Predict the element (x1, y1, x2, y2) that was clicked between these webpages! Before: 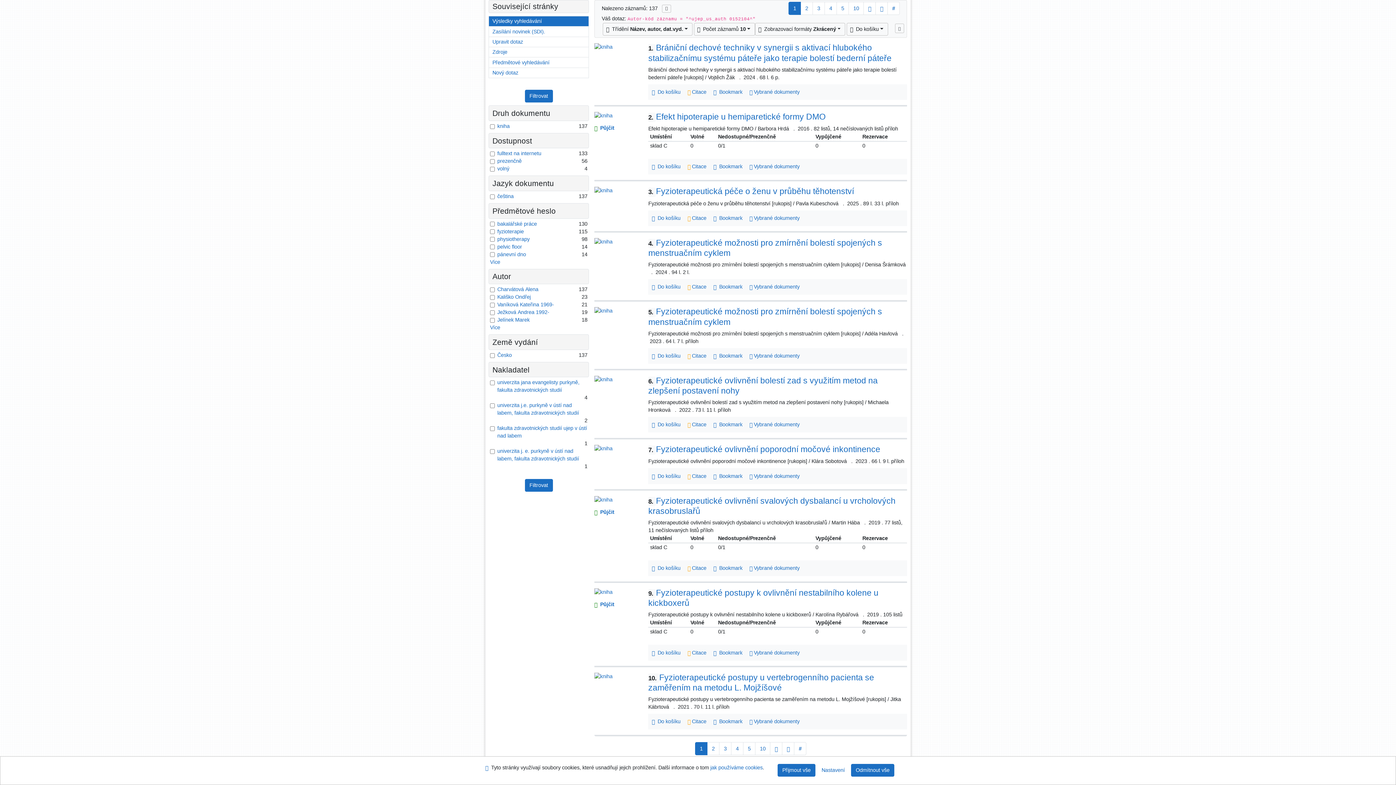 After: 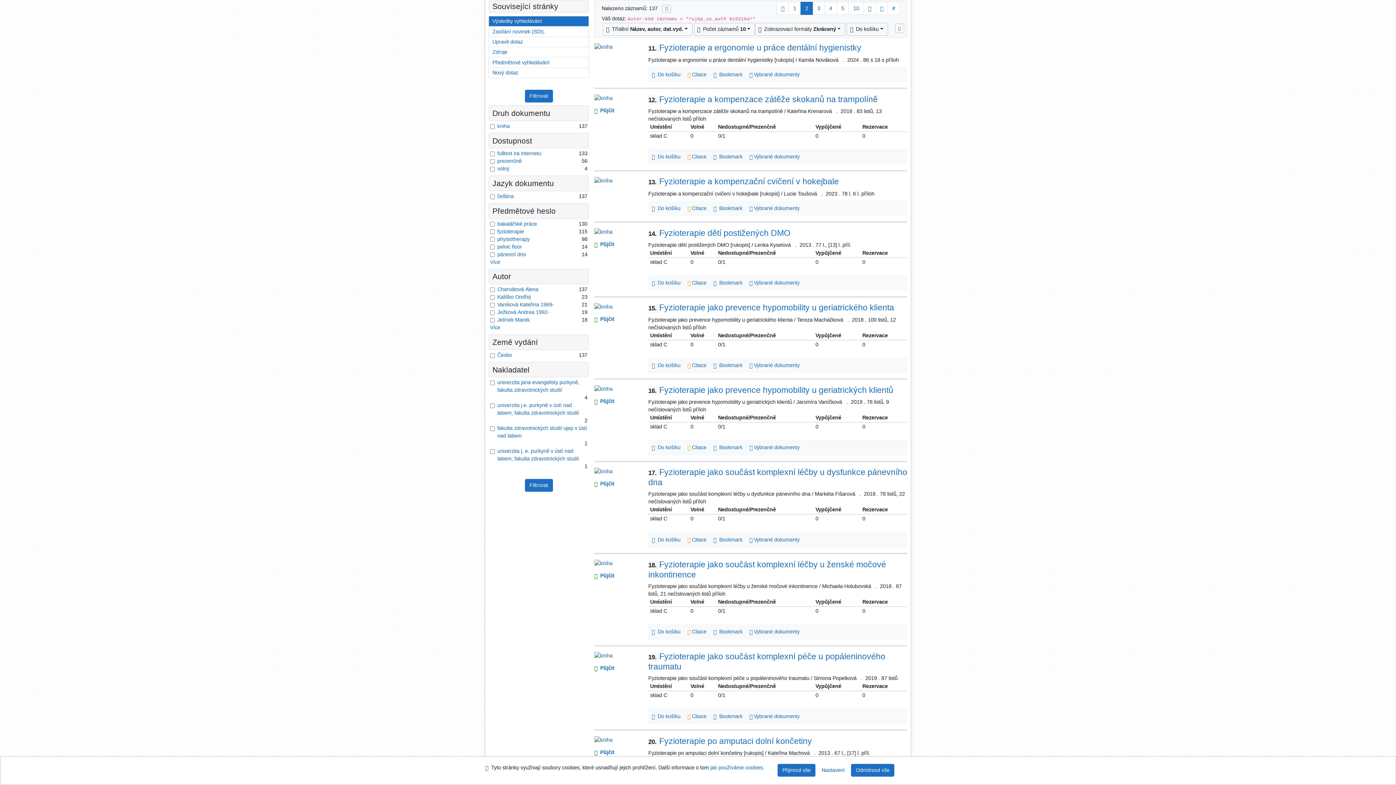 Action: bbox: (800, 1, 813, 14) label: stránka 2